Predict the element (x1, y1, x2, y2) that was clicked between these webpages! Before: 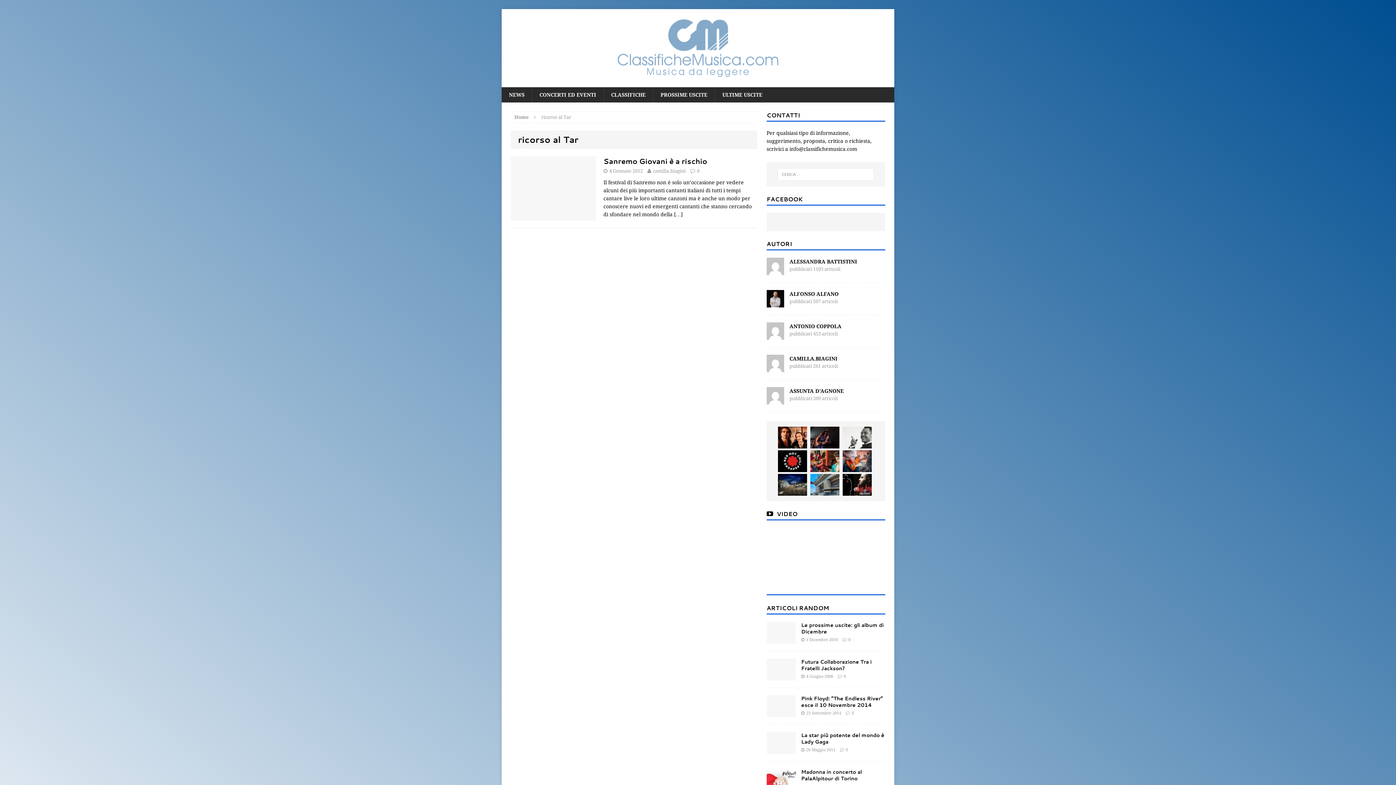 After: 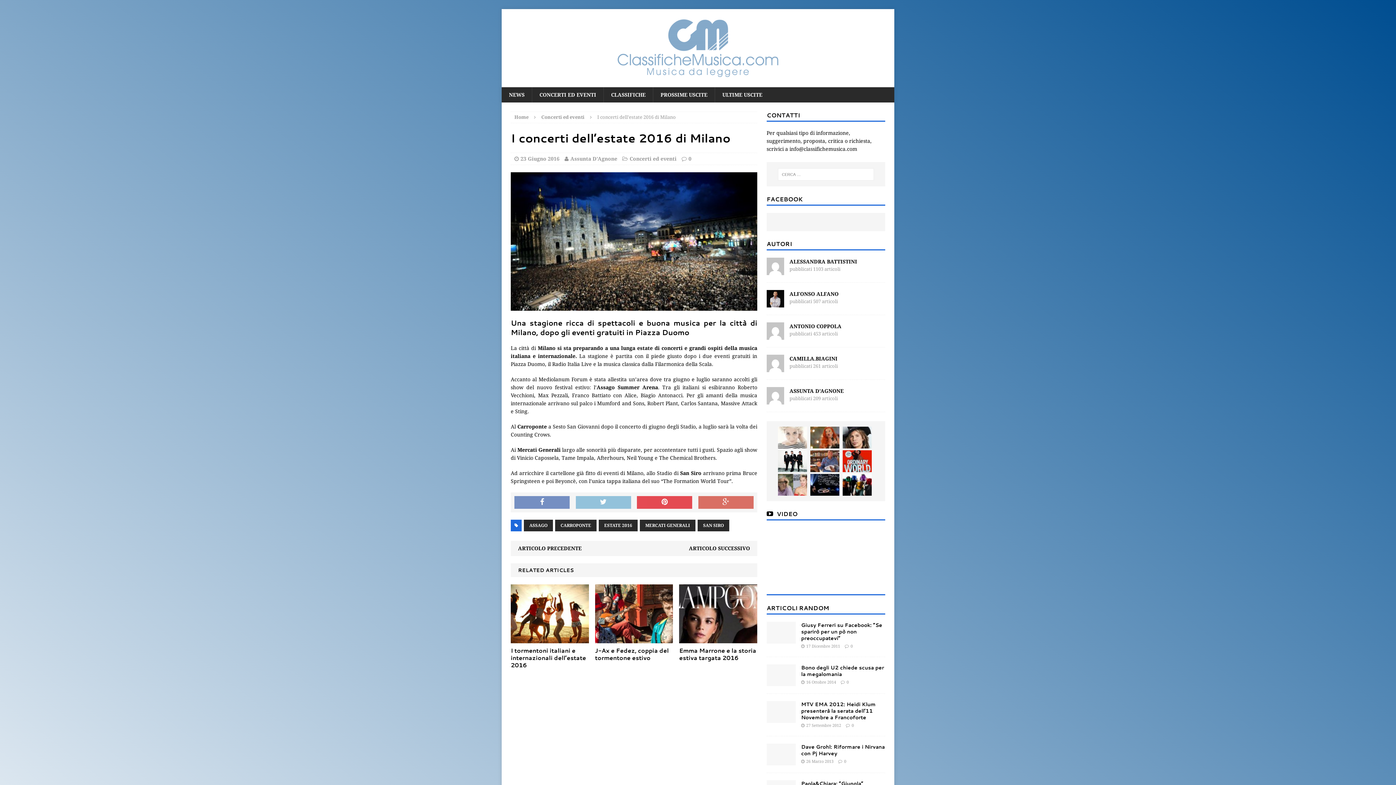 Action: bbox: (778, 474, 807, 496)